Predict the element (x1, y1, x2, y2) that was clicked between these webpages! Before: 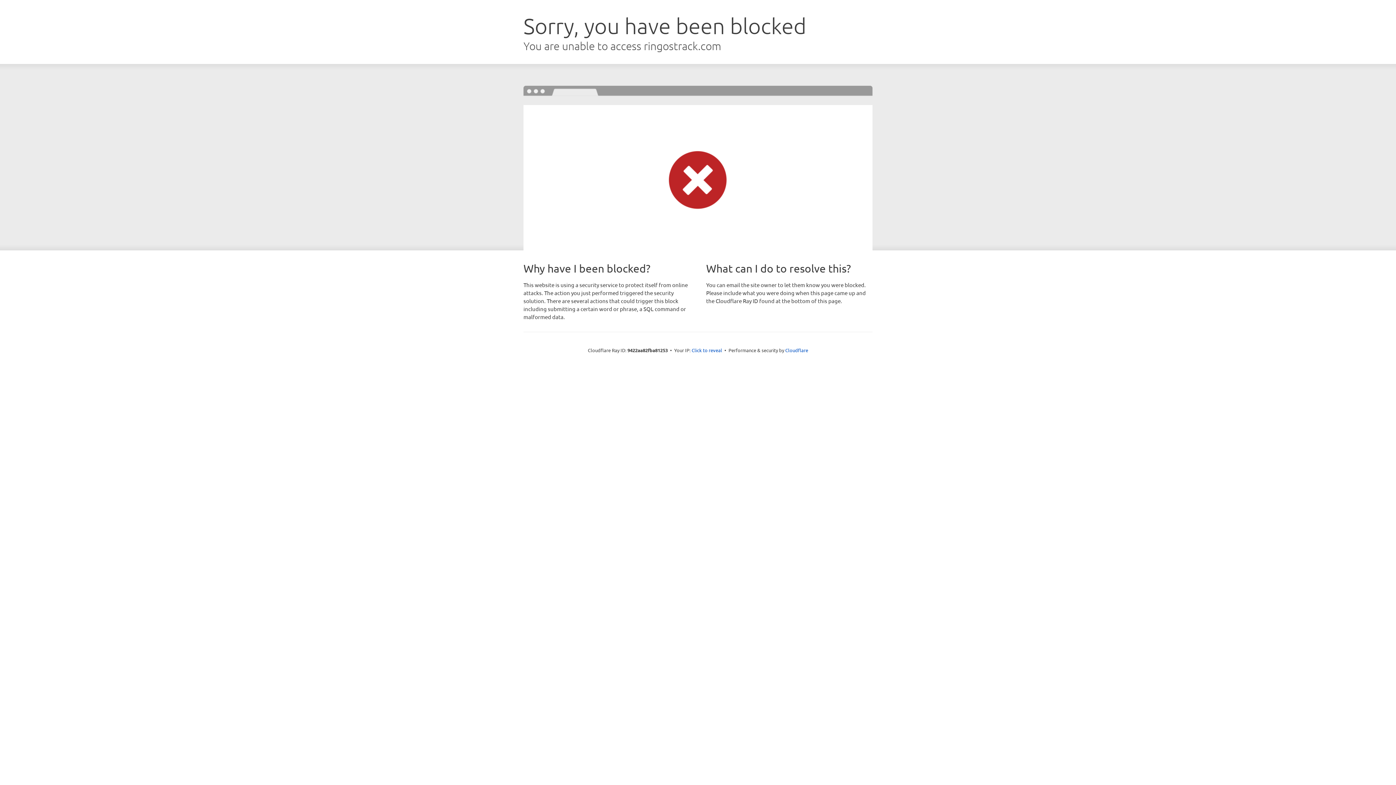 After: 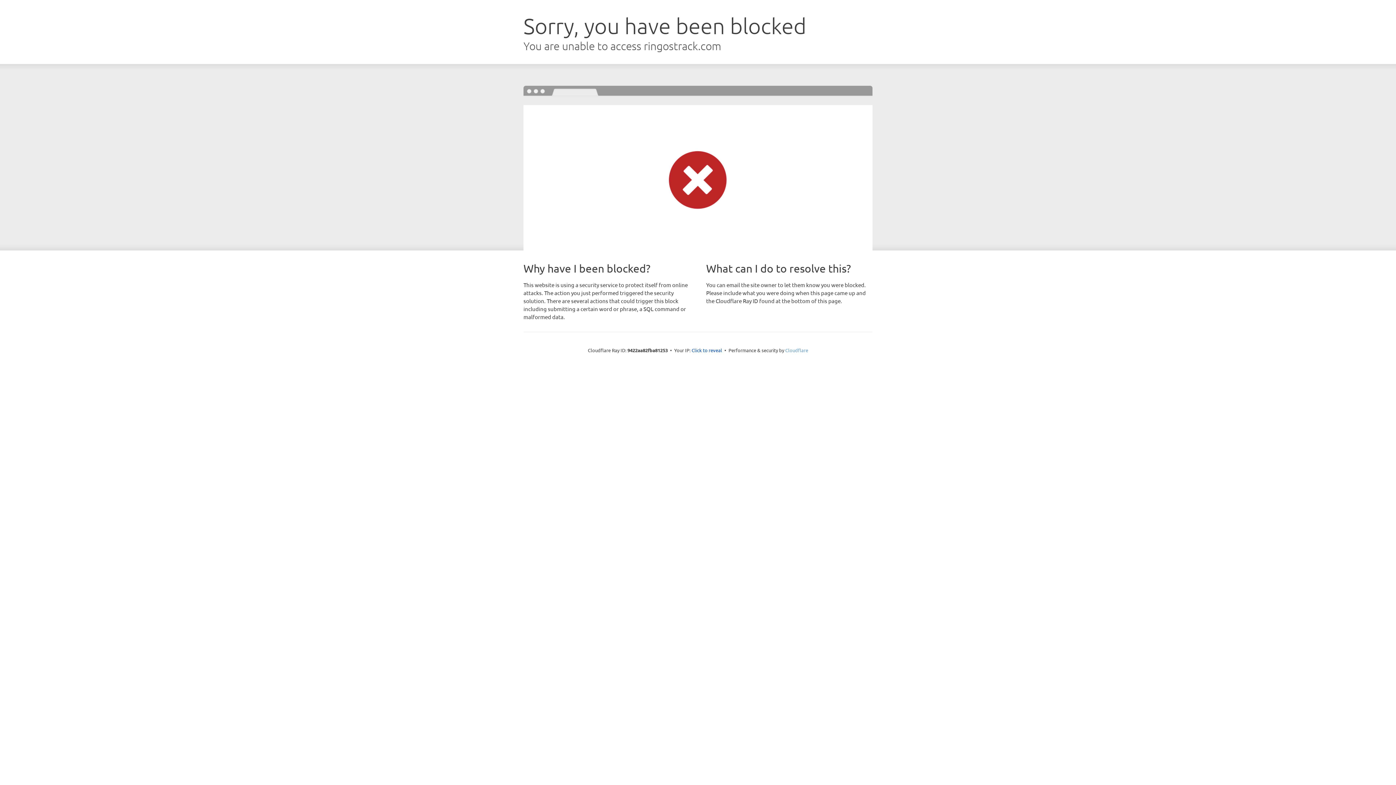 Action: bbox: (785, 347, 808, 353) label: Cloudflare